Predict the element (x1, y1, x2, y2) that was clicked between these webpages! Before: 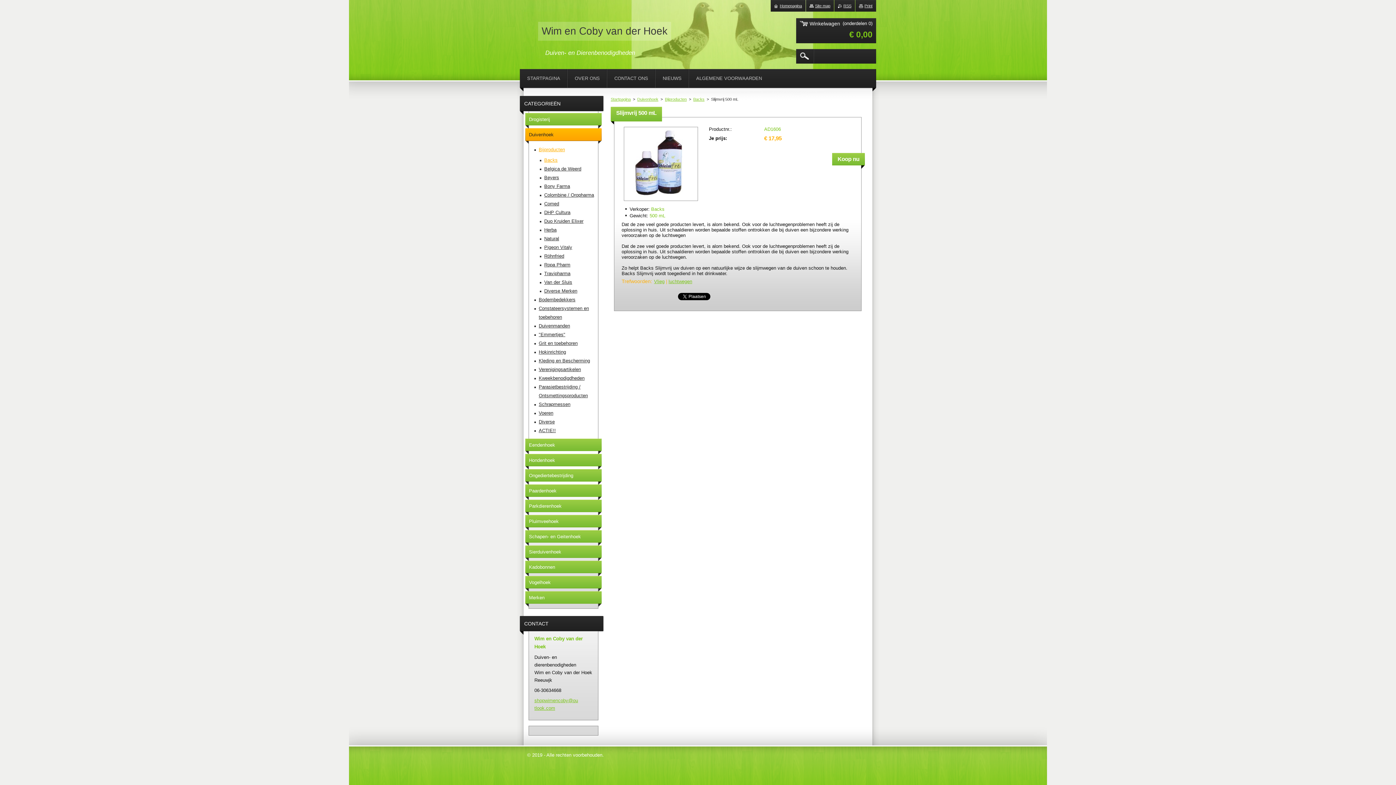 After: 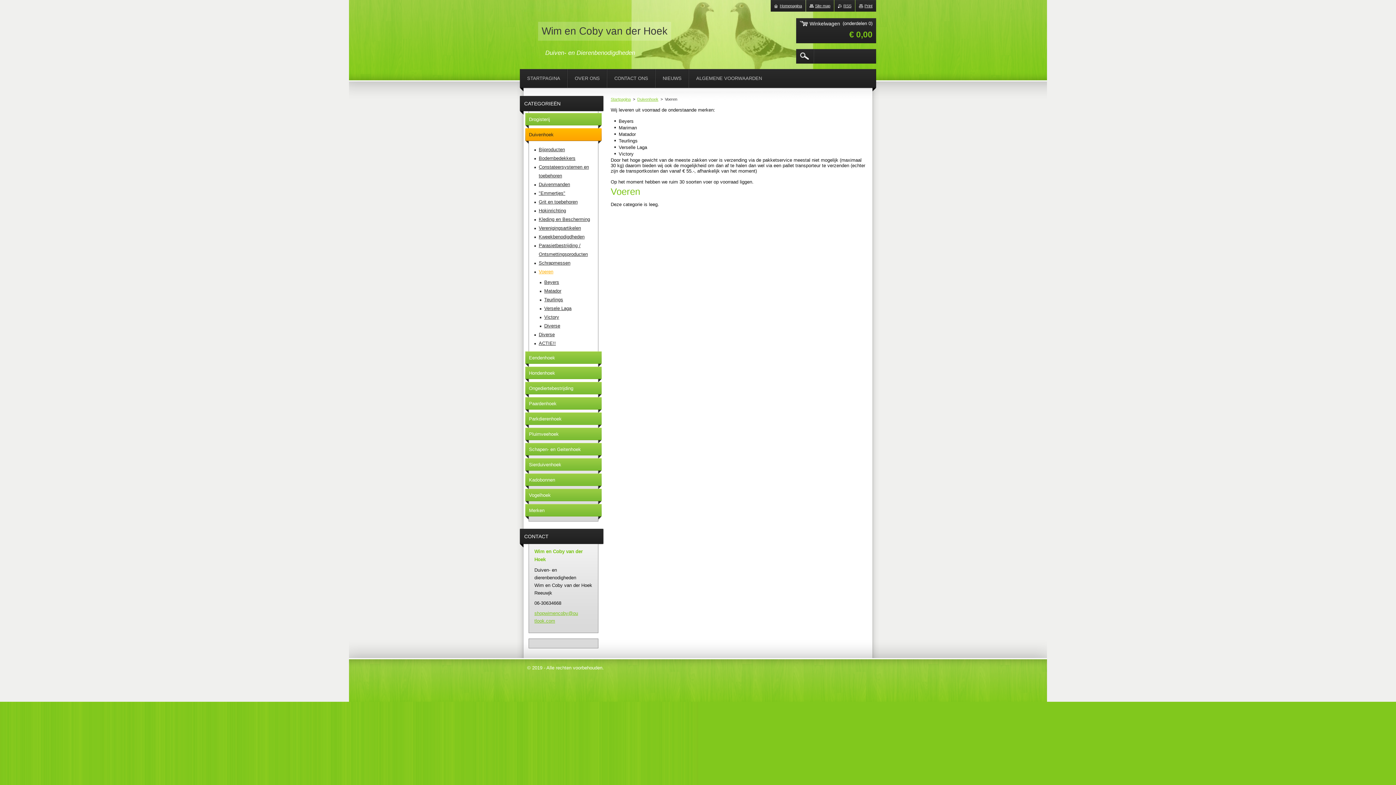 Action: bbox: (534, 409, 596, 417) label: Voeren